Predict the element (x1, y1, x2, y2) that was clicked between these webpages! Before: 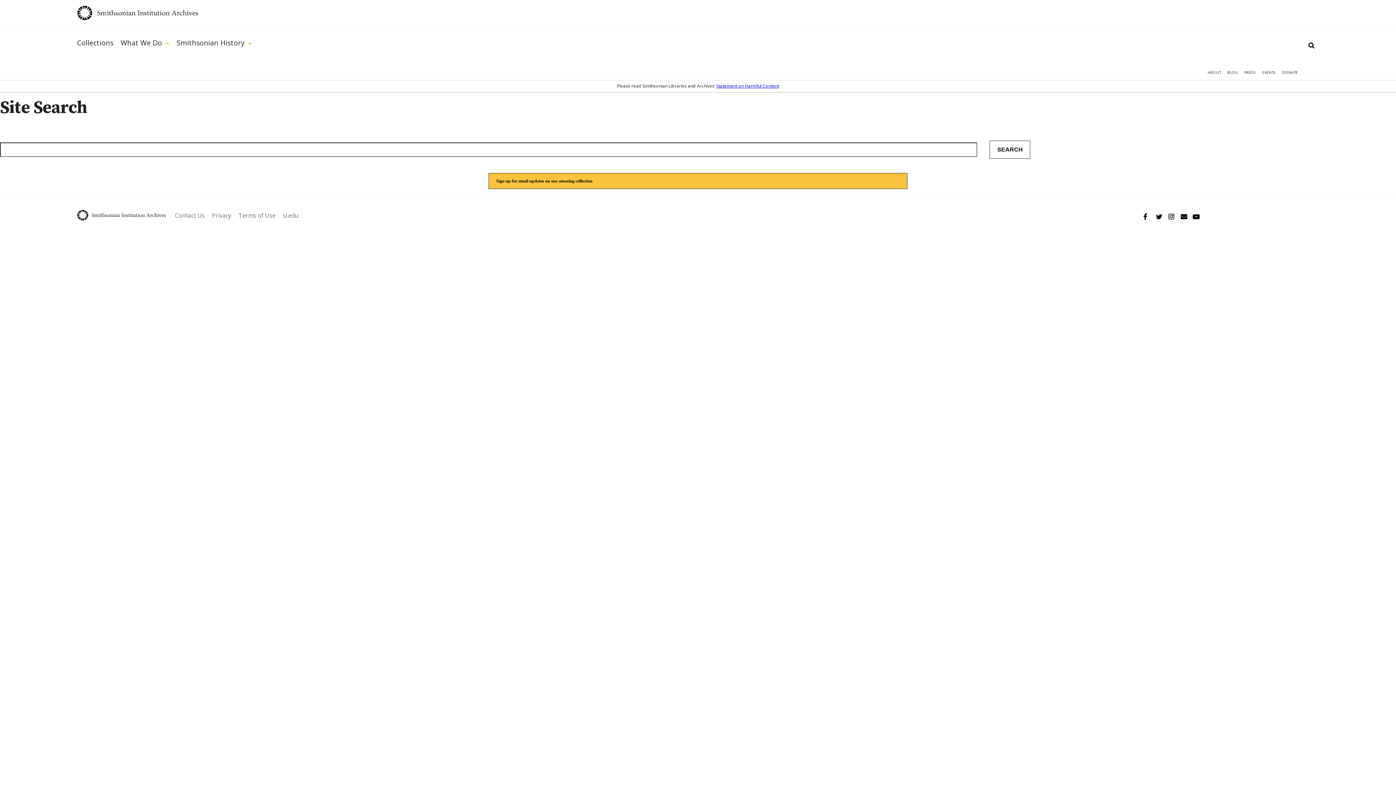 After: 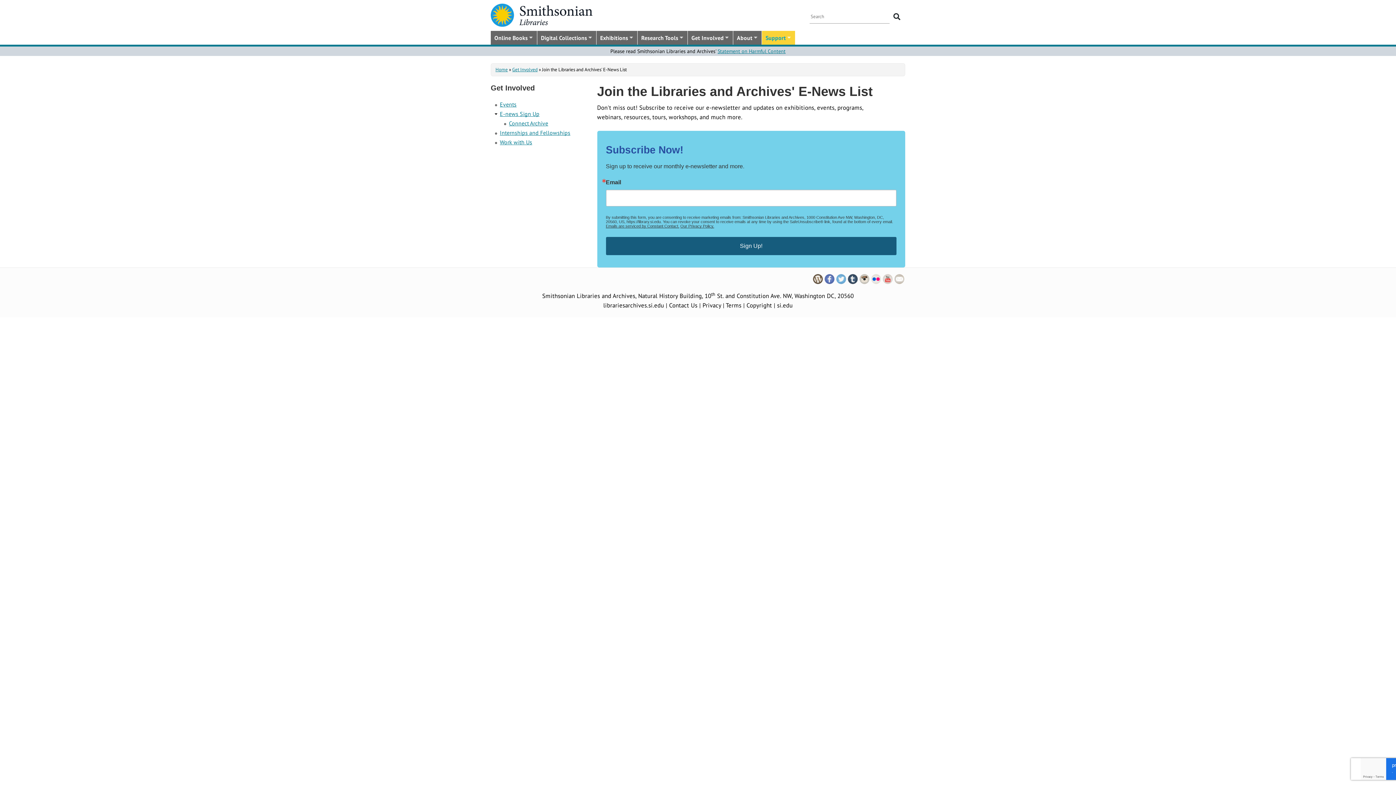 Action: label: Sign up for email updates on our amazing collection bbox: (488, 173, 907, 189)